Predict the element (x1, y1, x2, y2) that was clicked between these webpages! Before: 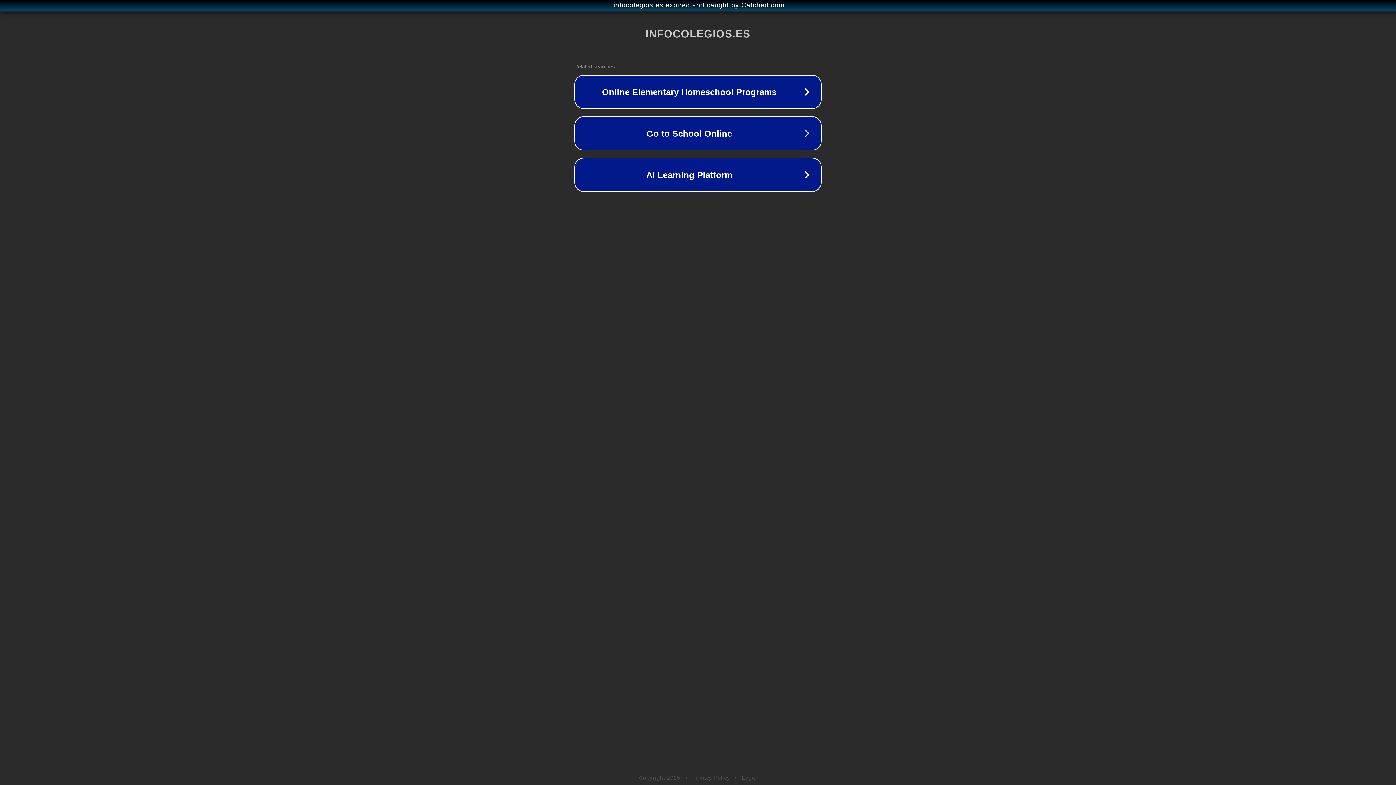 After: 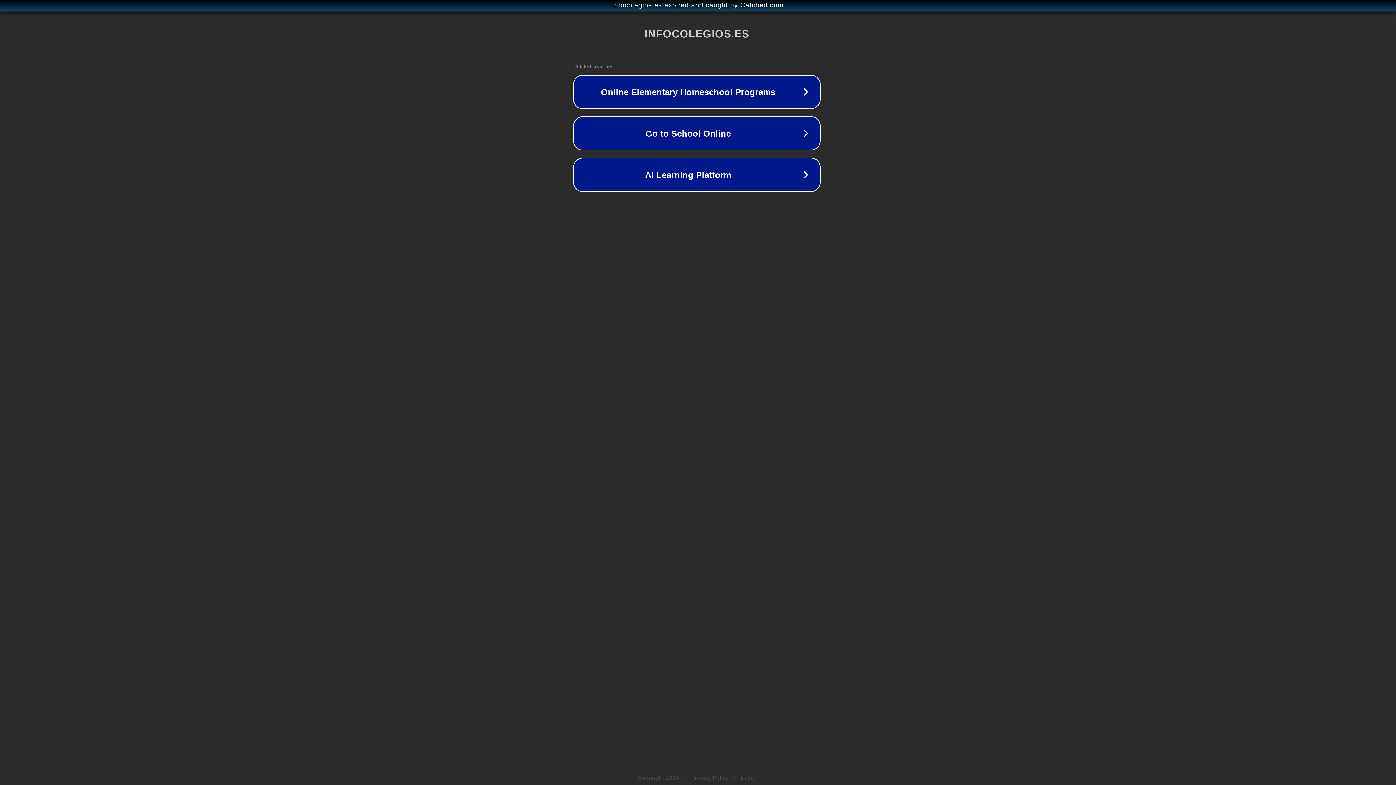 Action: label: infocolegios.es expired and caught by Catched.com bbox: (1, 1, 1397, 9)